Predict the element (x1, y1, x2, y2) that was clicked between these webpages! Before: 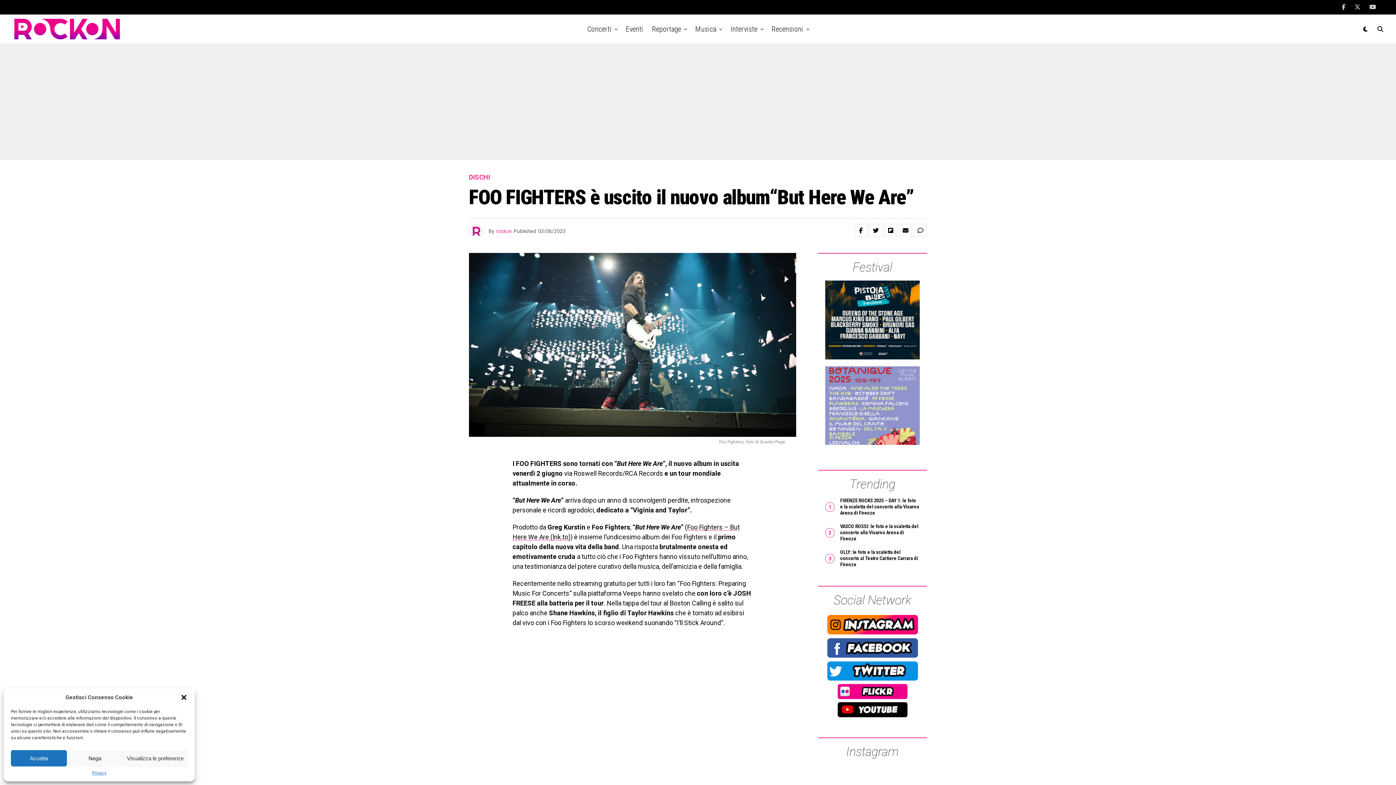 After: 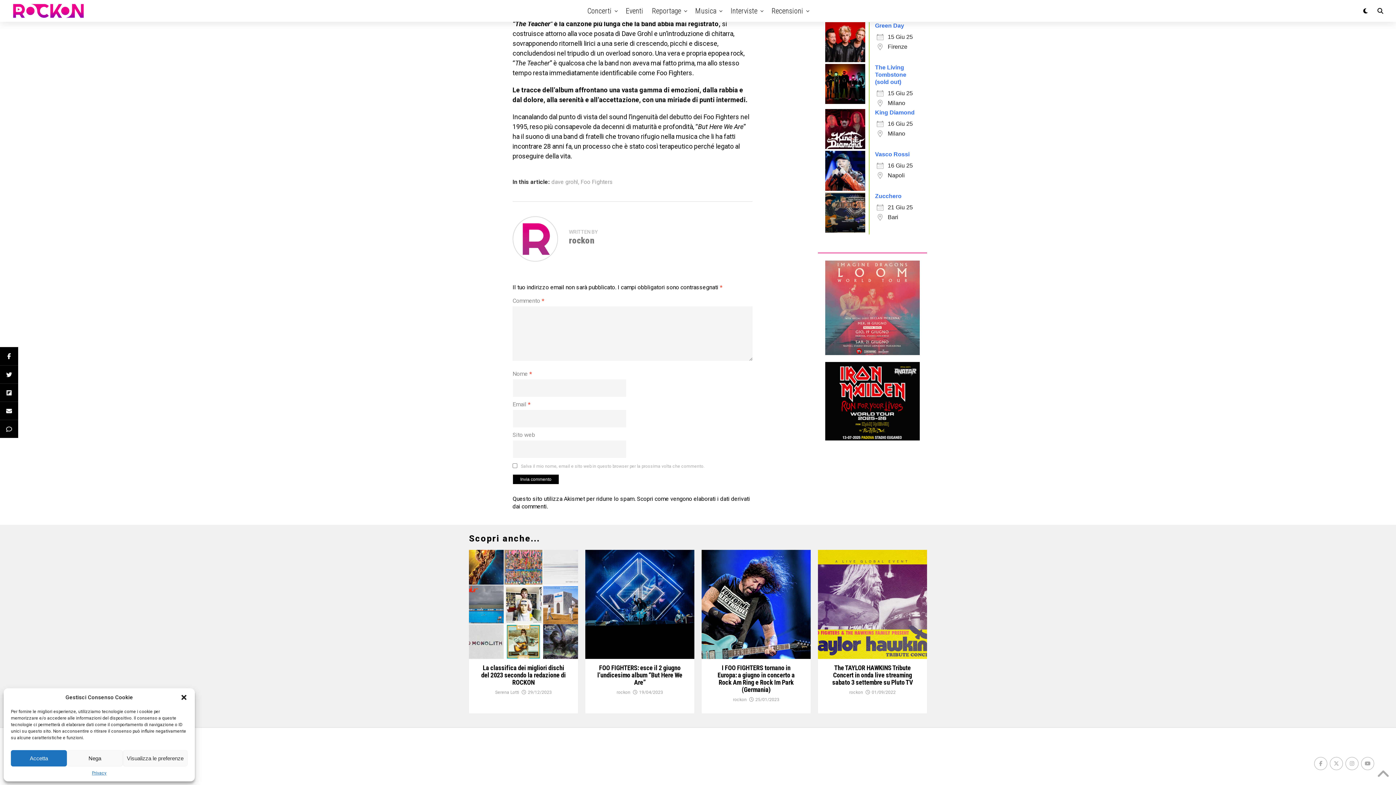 Action: bbox: (914, 224, 927, 237)